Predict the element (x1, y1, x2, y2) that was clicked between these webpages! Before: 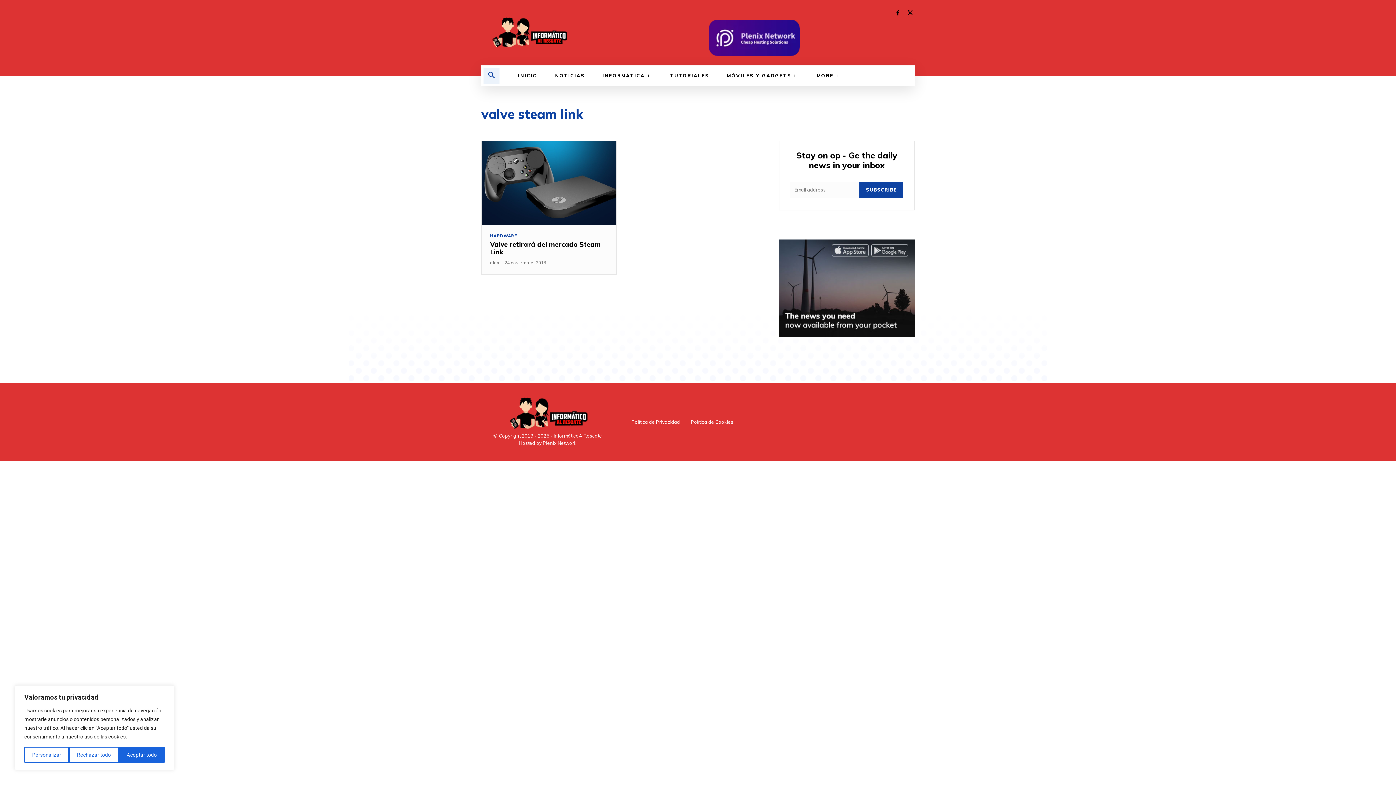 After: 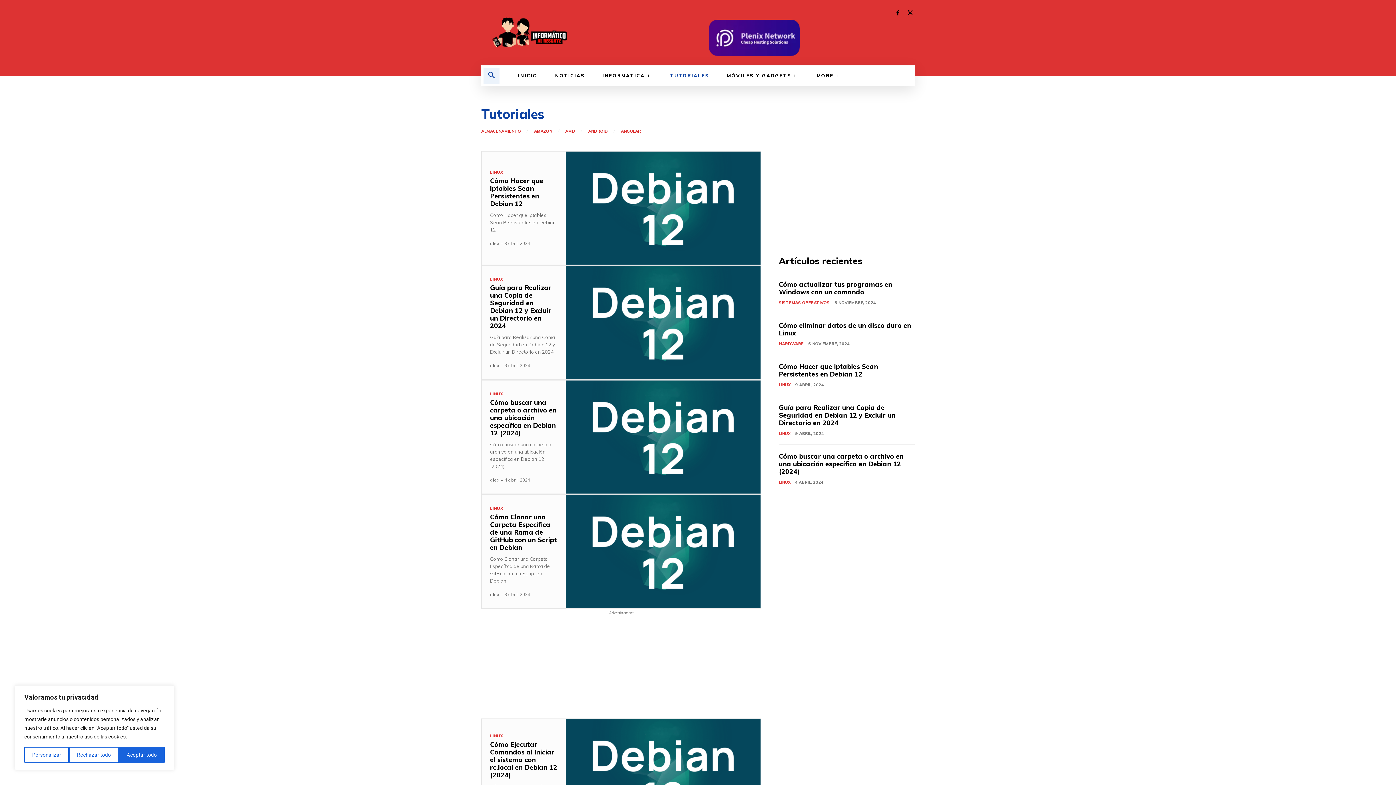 Action: label: TUTORIALES bbox: (661, 65, 718, 85)